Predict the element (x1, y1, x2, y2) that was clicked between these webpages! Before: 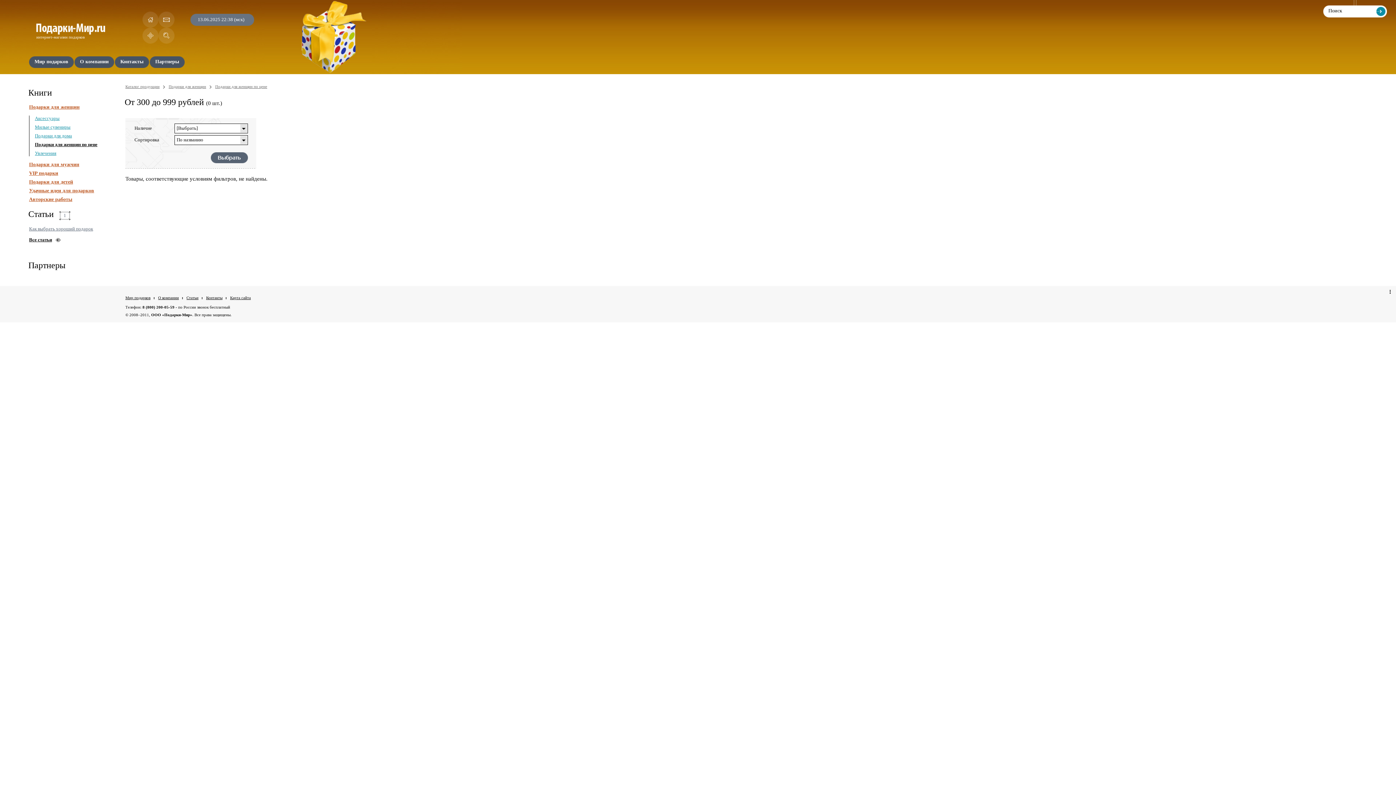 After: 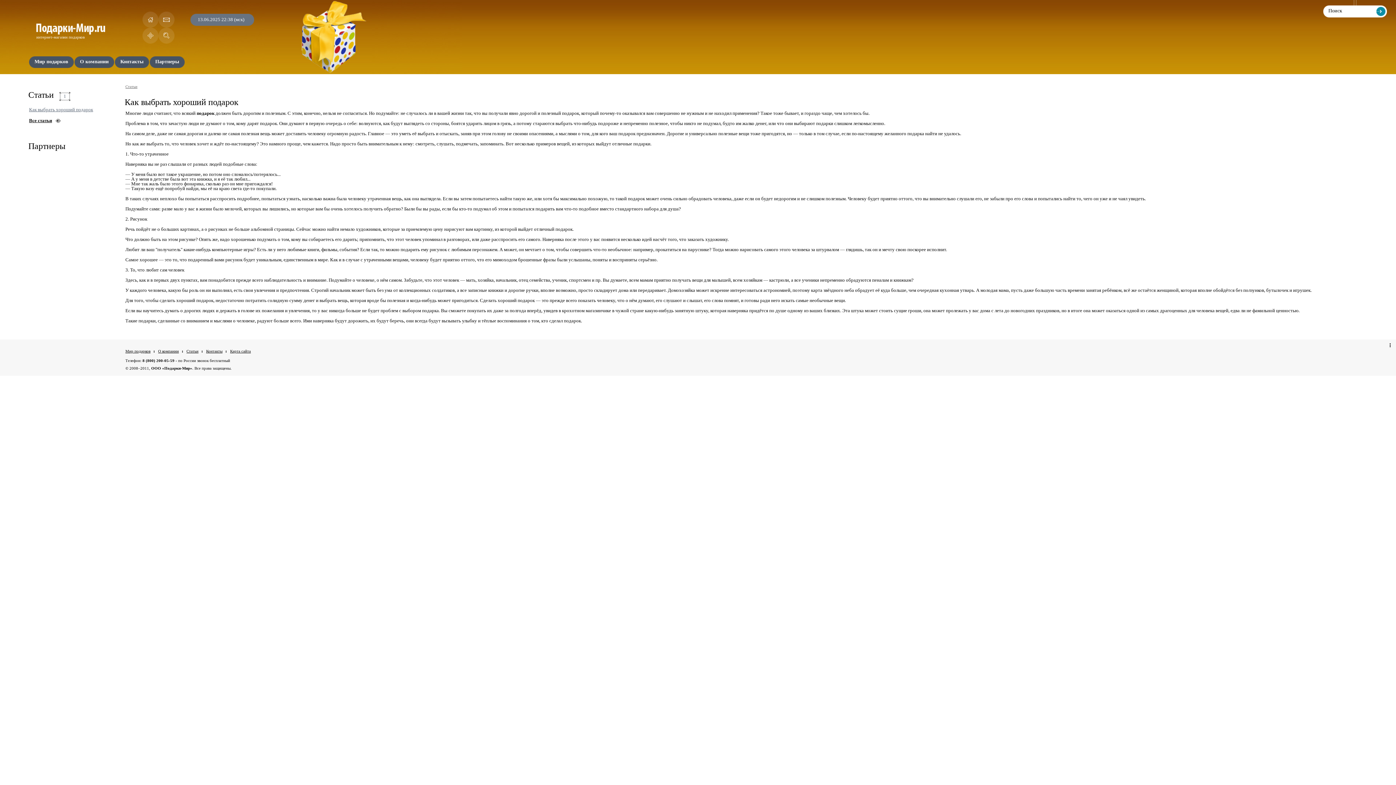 Action: label: Как выбрать хороший подарок bbox: (29, 226, 93, 231)